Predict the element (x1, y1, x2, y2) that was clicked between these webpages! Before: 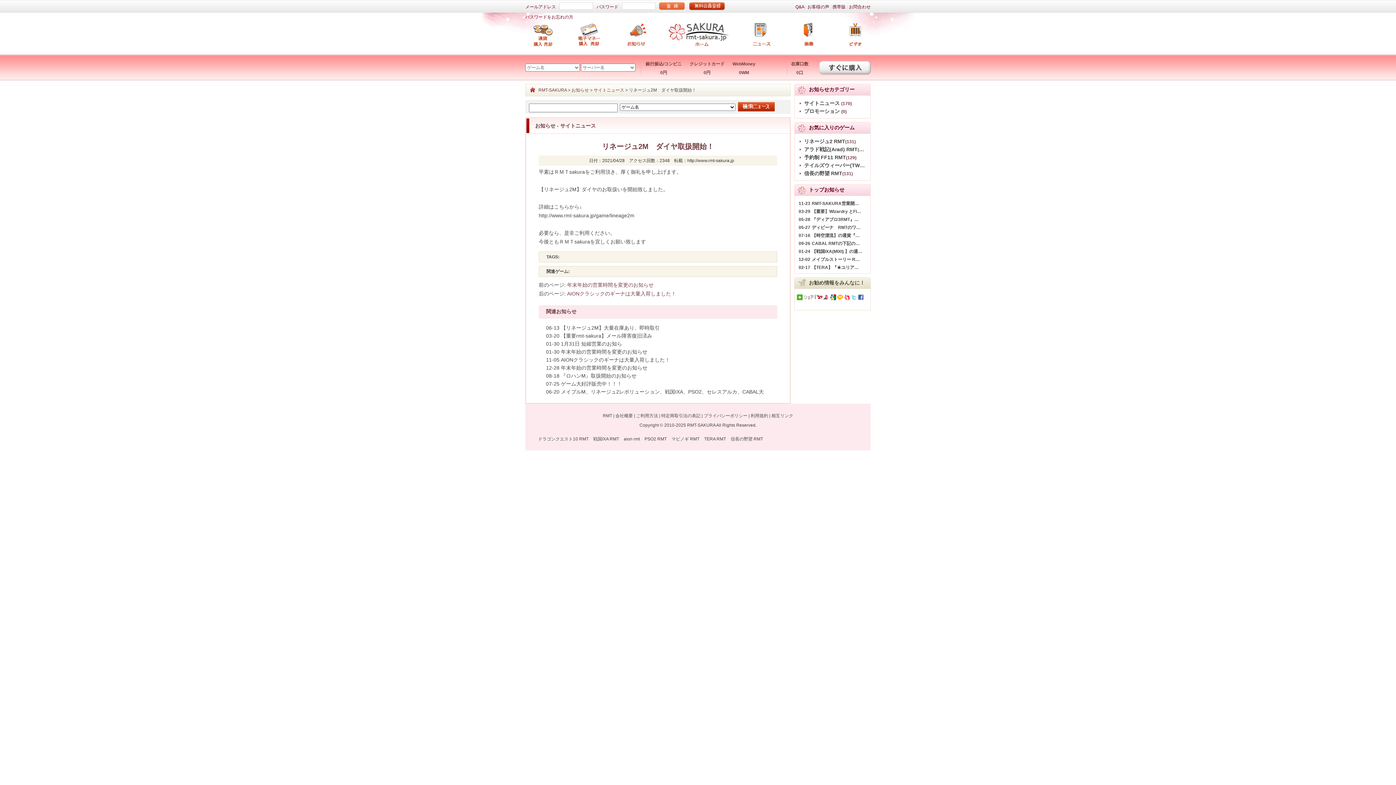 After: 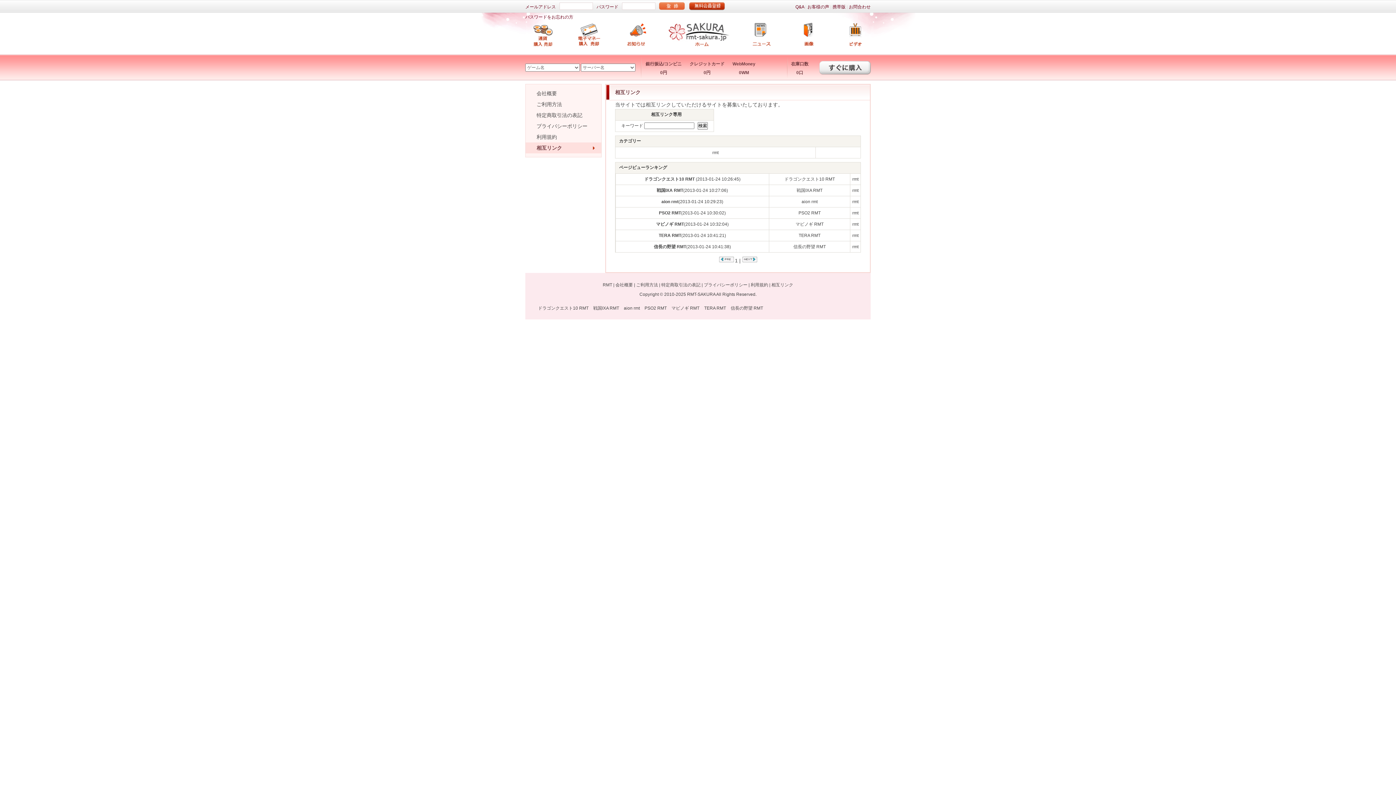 Action: label: 相互リンク bbox: (771, 413, 793, 418)